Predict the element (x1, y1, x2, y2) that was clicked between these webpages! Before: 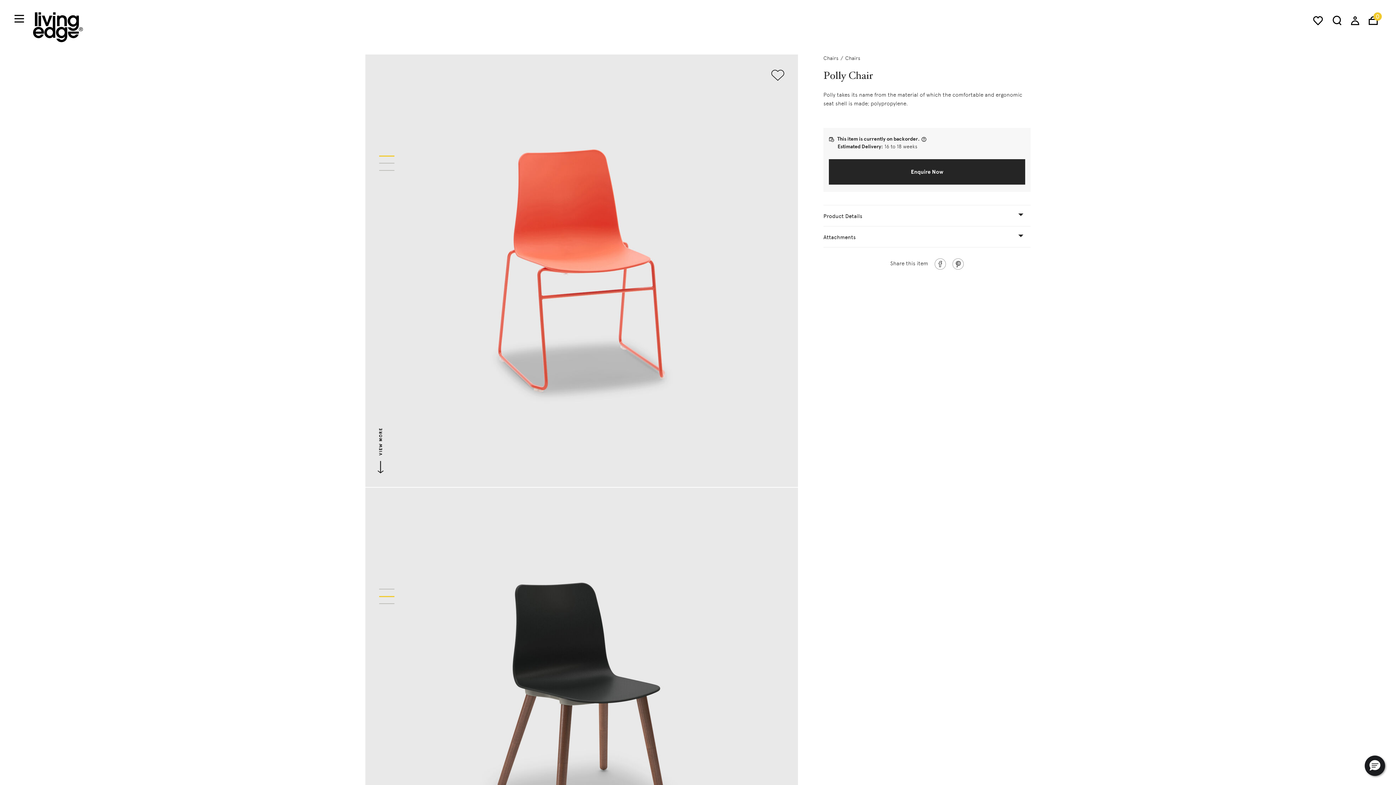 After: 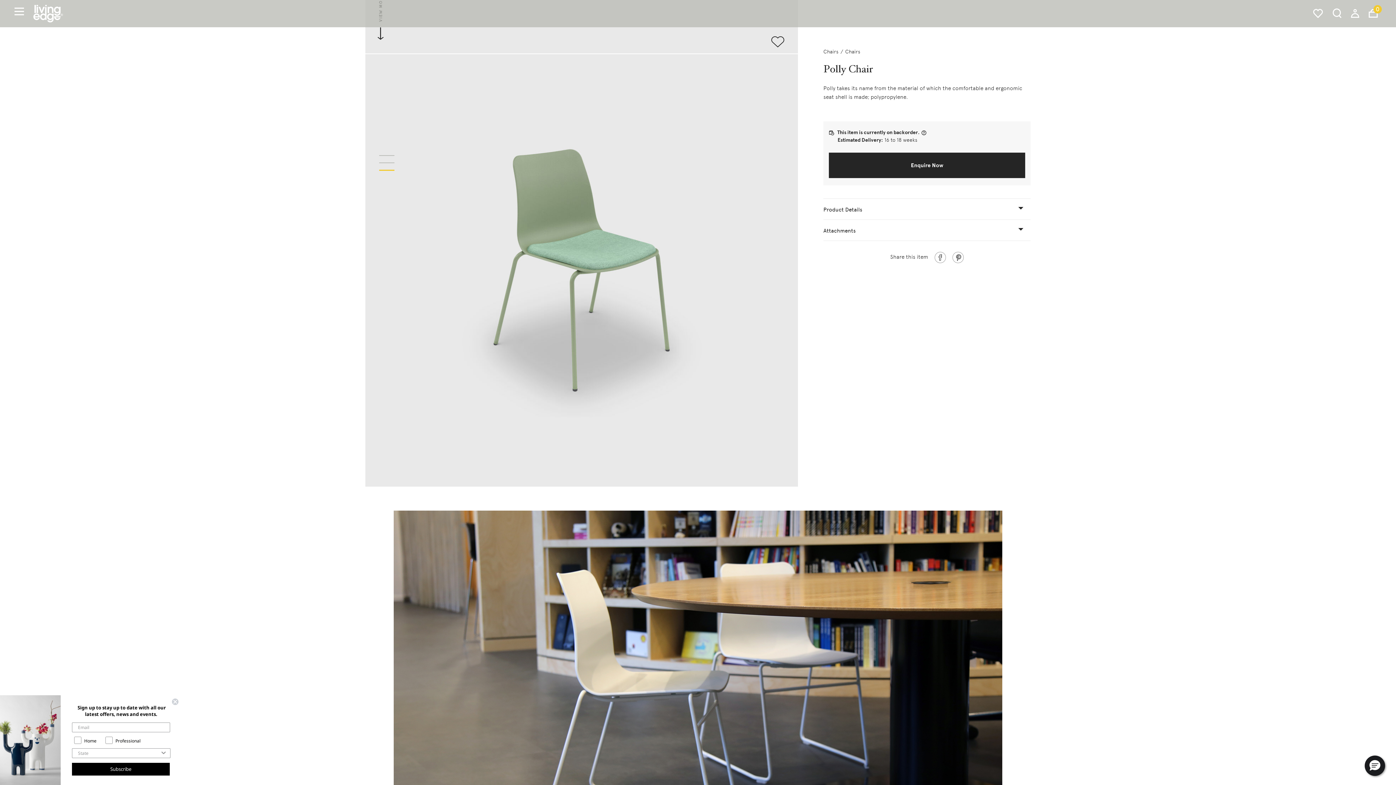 Action: bbox: (379, 599, 394, 607)